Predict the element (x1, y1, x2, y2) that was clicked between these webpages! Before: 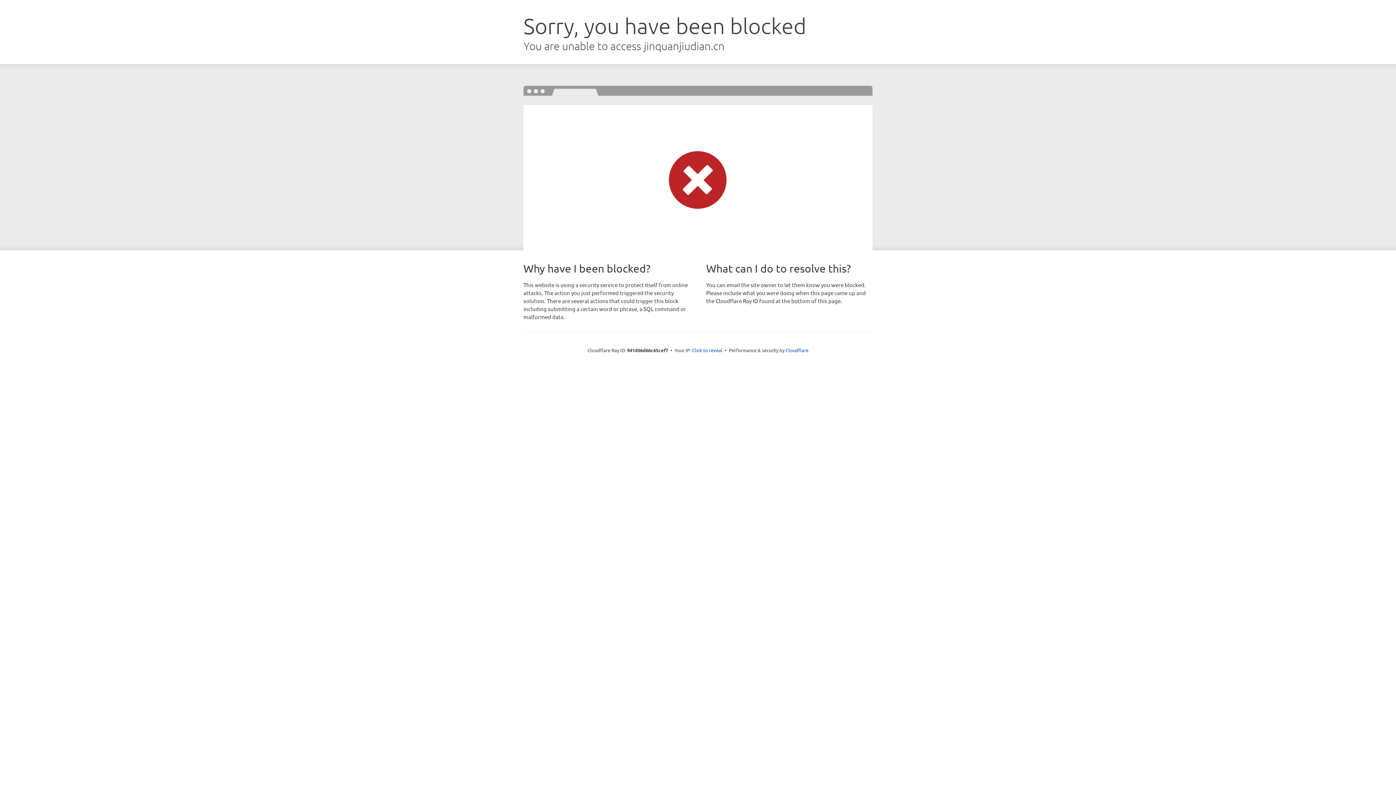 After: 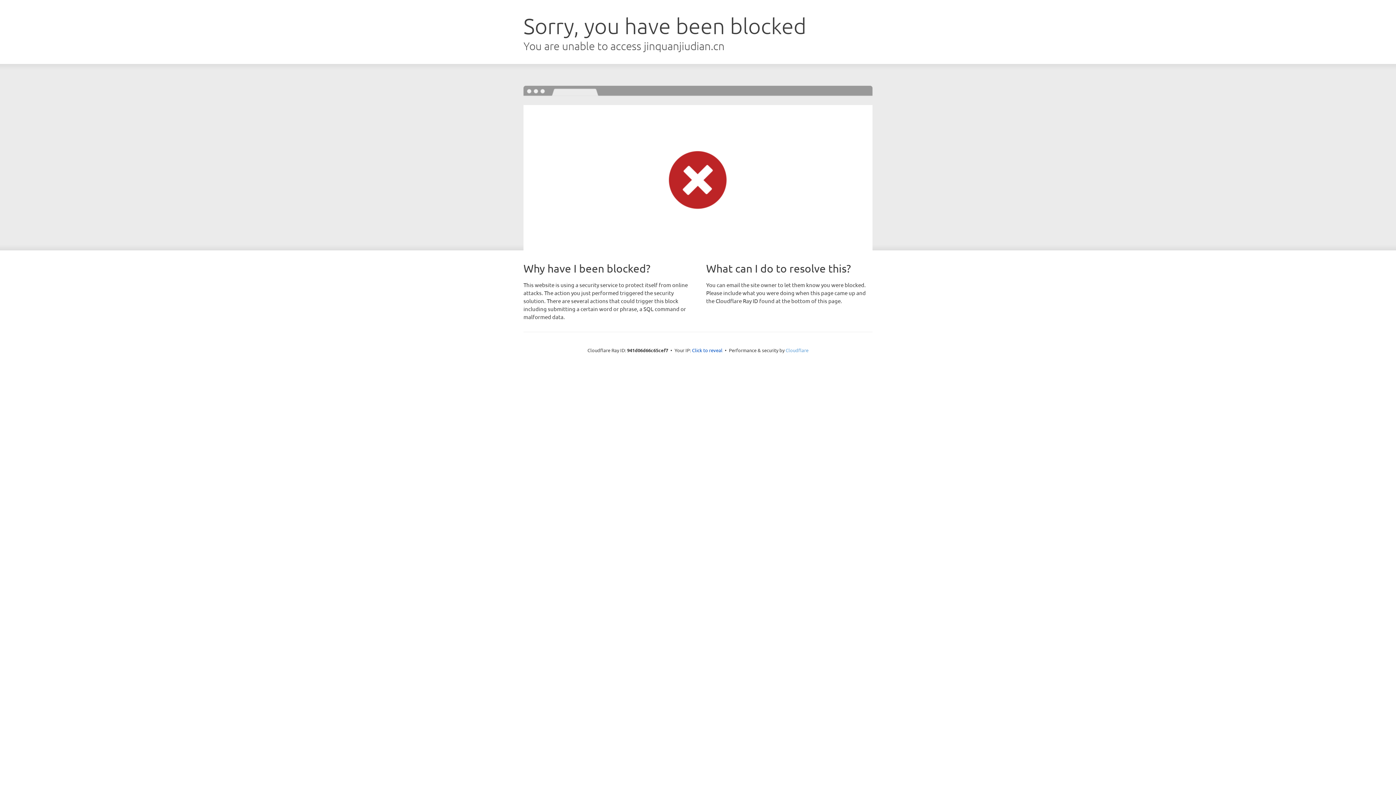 Action: bbox: (785, 347, 808, 353) label: Cloudflare